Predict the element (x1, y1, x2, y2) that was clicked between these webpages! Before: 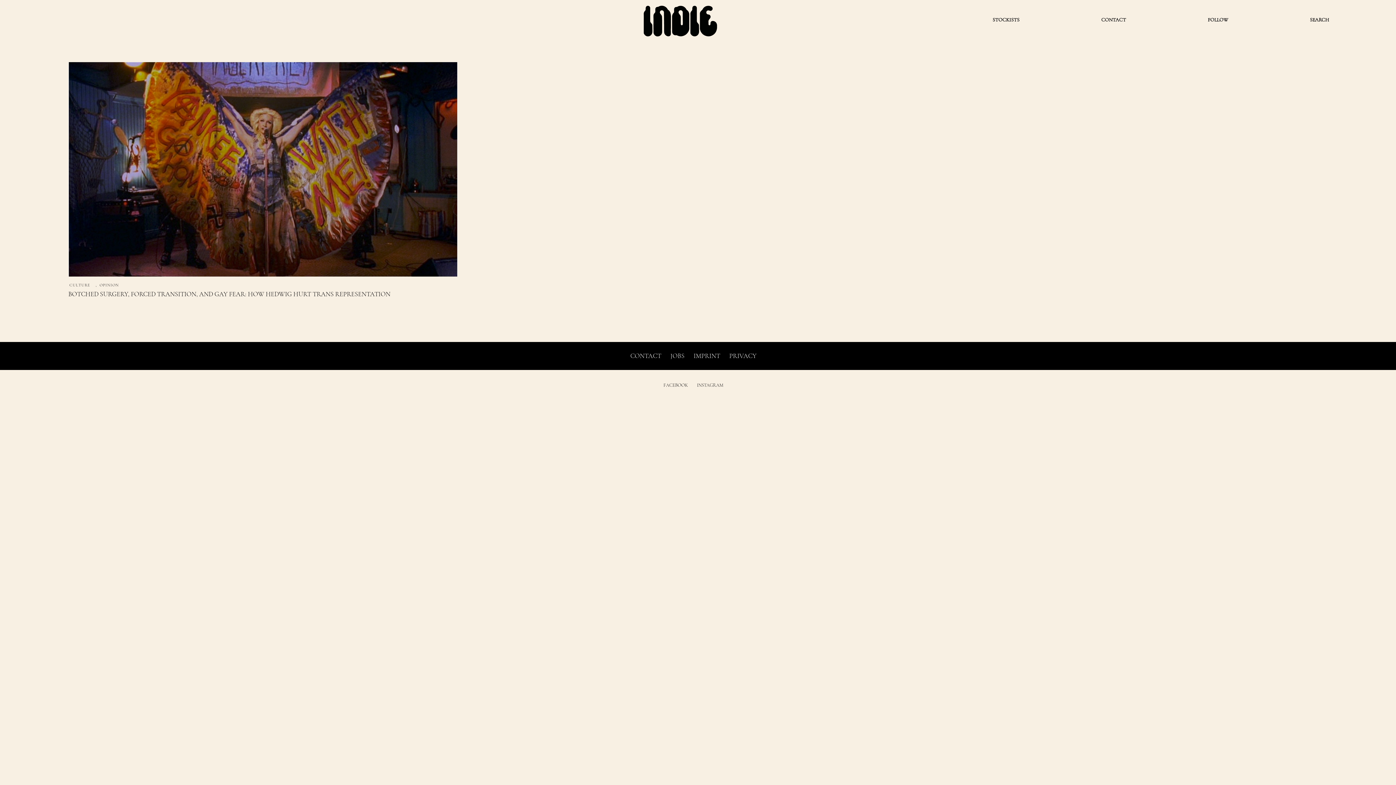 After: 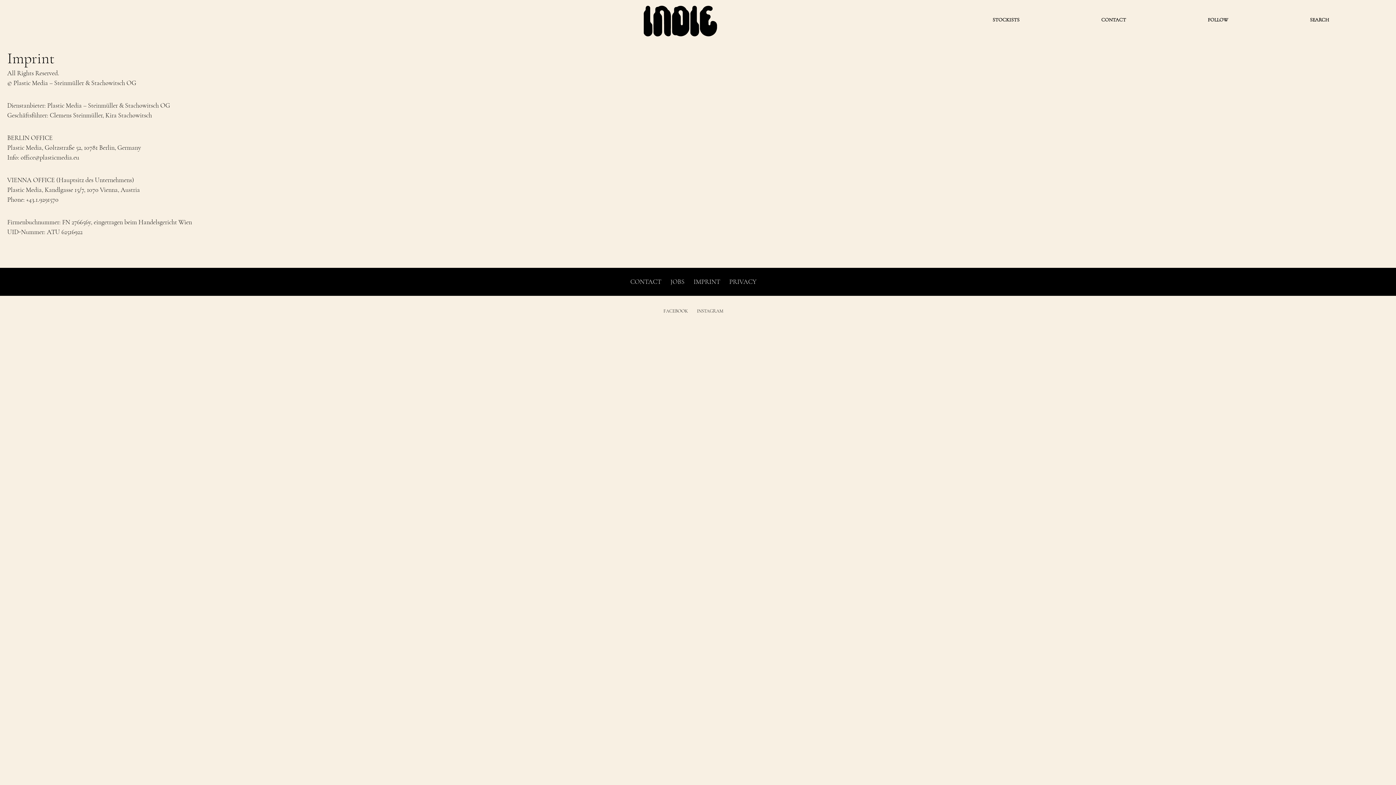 Action: label: IMPRINT bbox: (693, 352, 720, 360)